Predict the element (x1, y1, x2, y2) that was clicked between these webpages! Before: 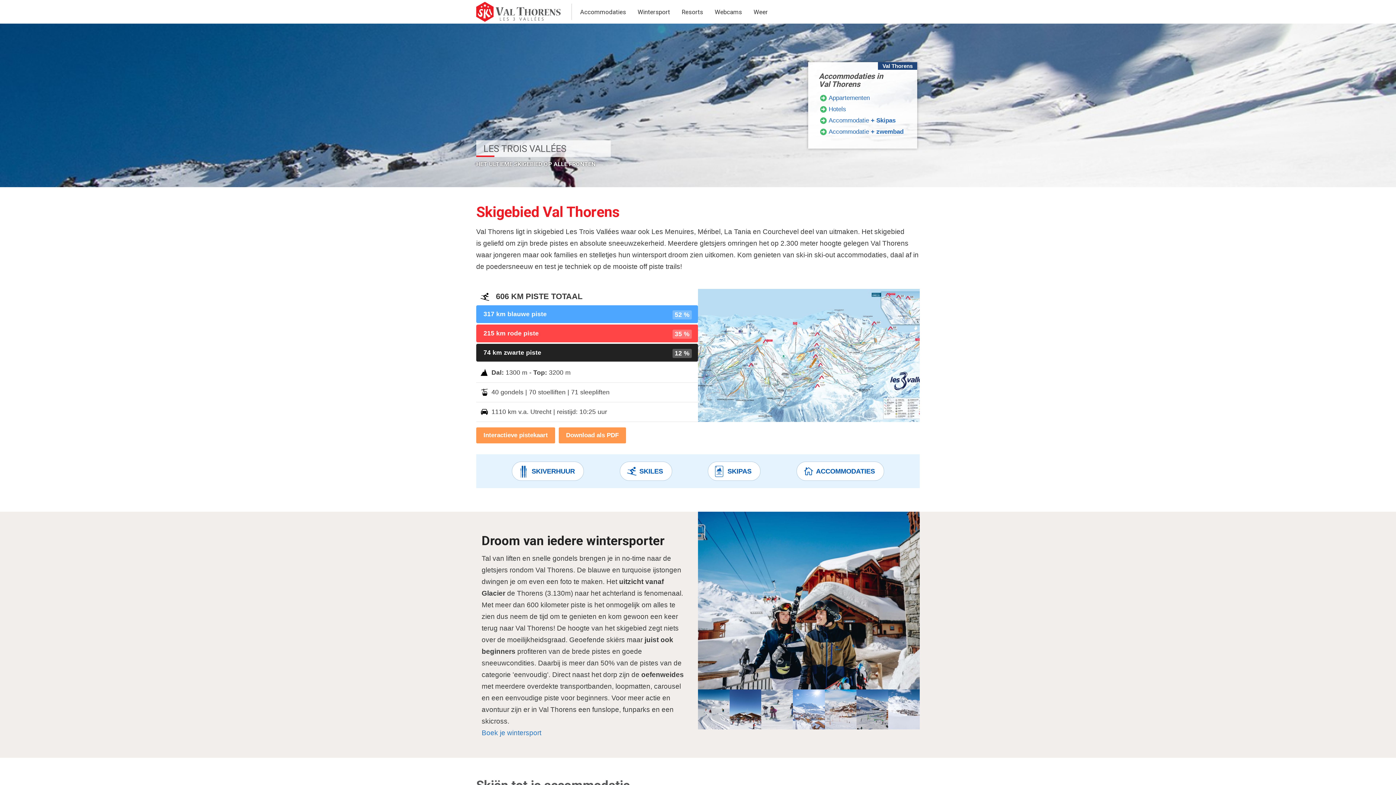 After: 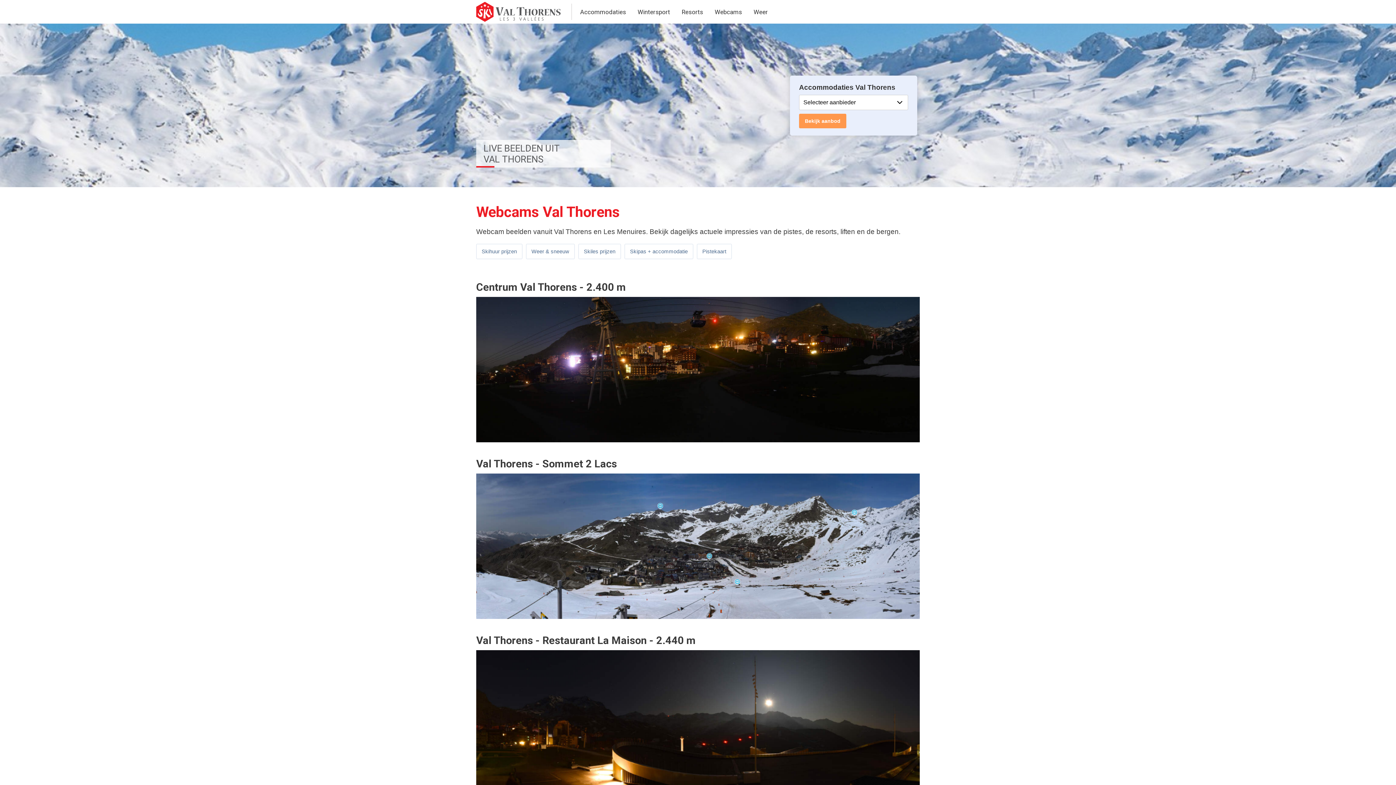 Action: label: Webcams bbox: (709, 3, 748, 20)